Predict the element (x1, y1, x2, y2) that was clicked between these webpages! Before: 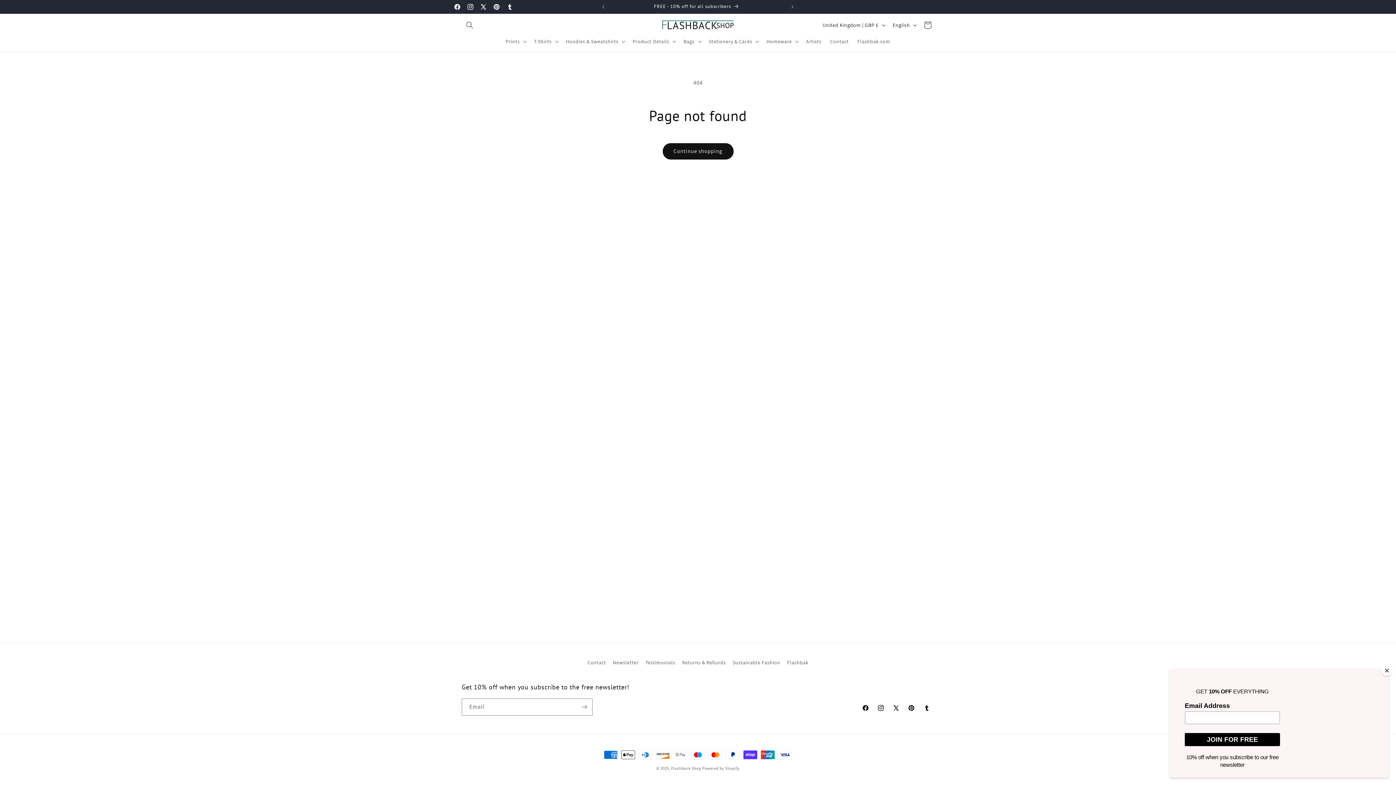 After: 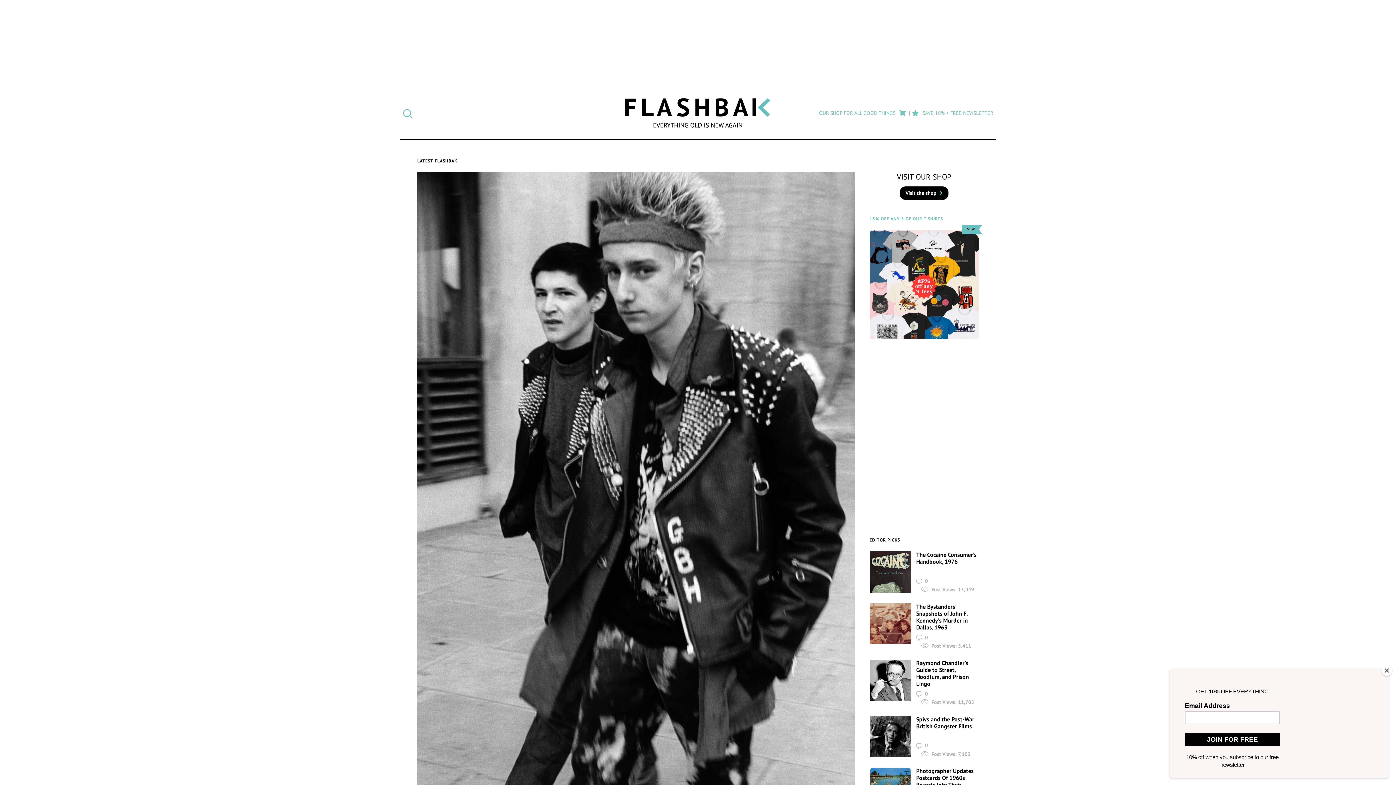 Action: bbox: (787, 656, 808, 669) label: Flashbak